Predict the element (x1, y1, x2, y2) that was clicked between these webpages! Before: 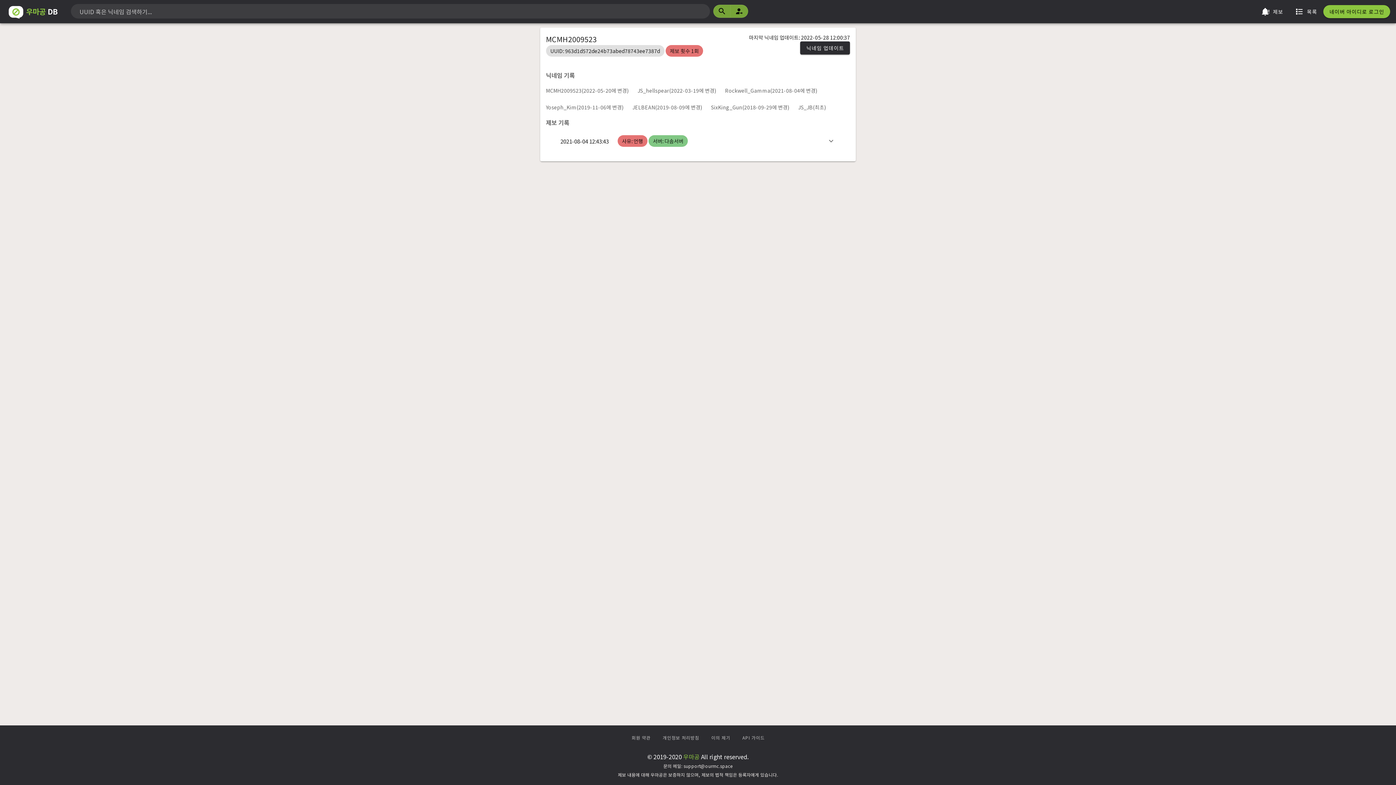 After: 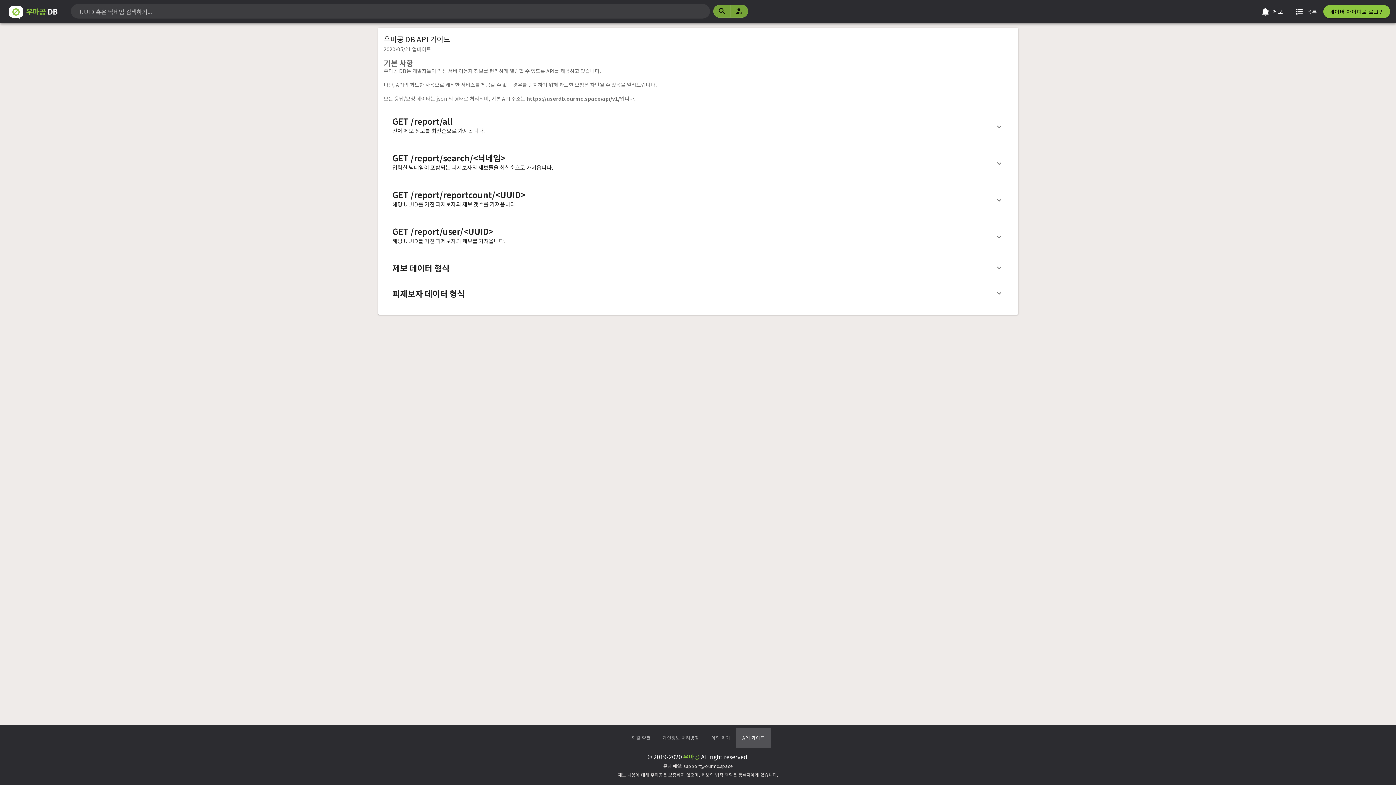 Action: label: API 가이드 bbox: (736, 728, 770, 748)